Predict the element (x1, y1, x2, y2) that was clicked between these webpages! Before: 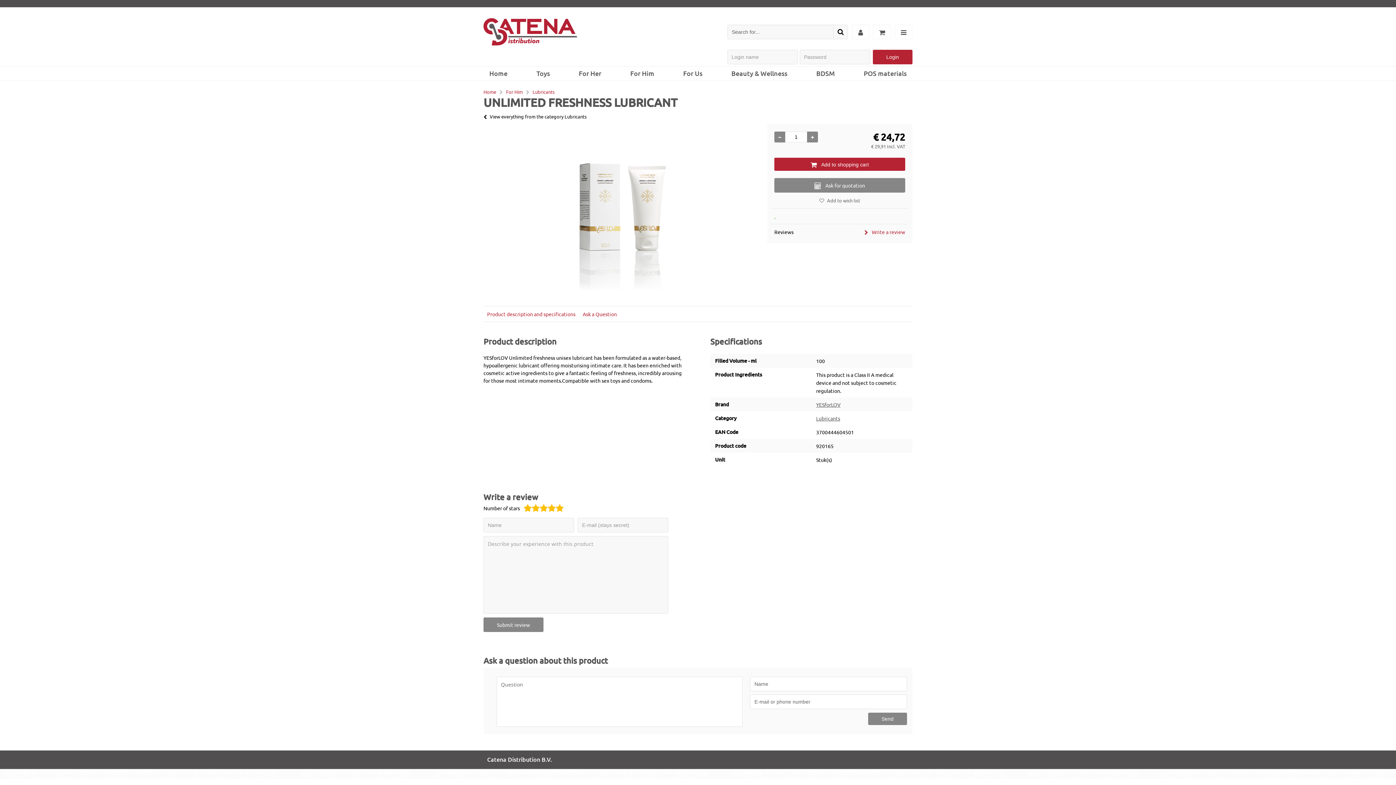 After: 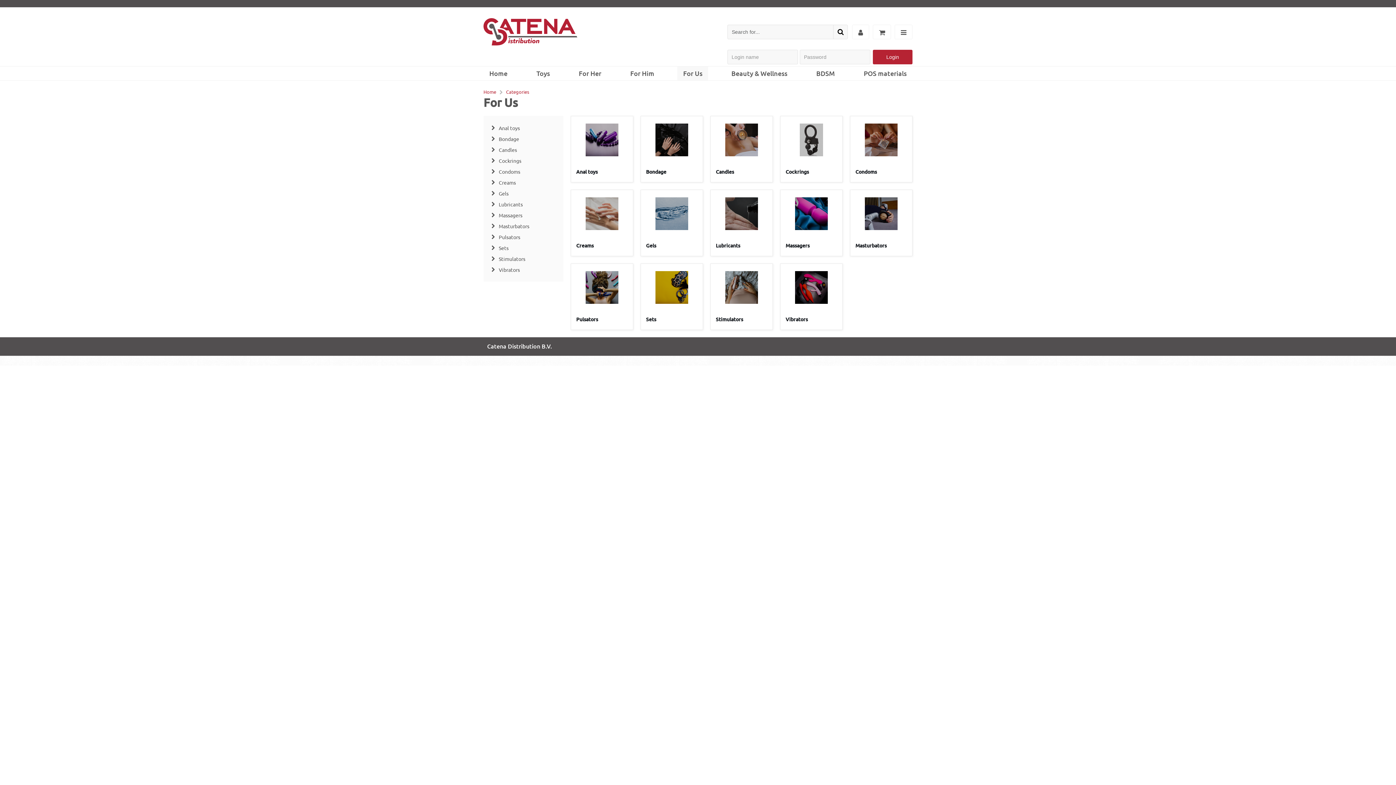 Action: label: For Us bbox: (677, 66, 708, 80)